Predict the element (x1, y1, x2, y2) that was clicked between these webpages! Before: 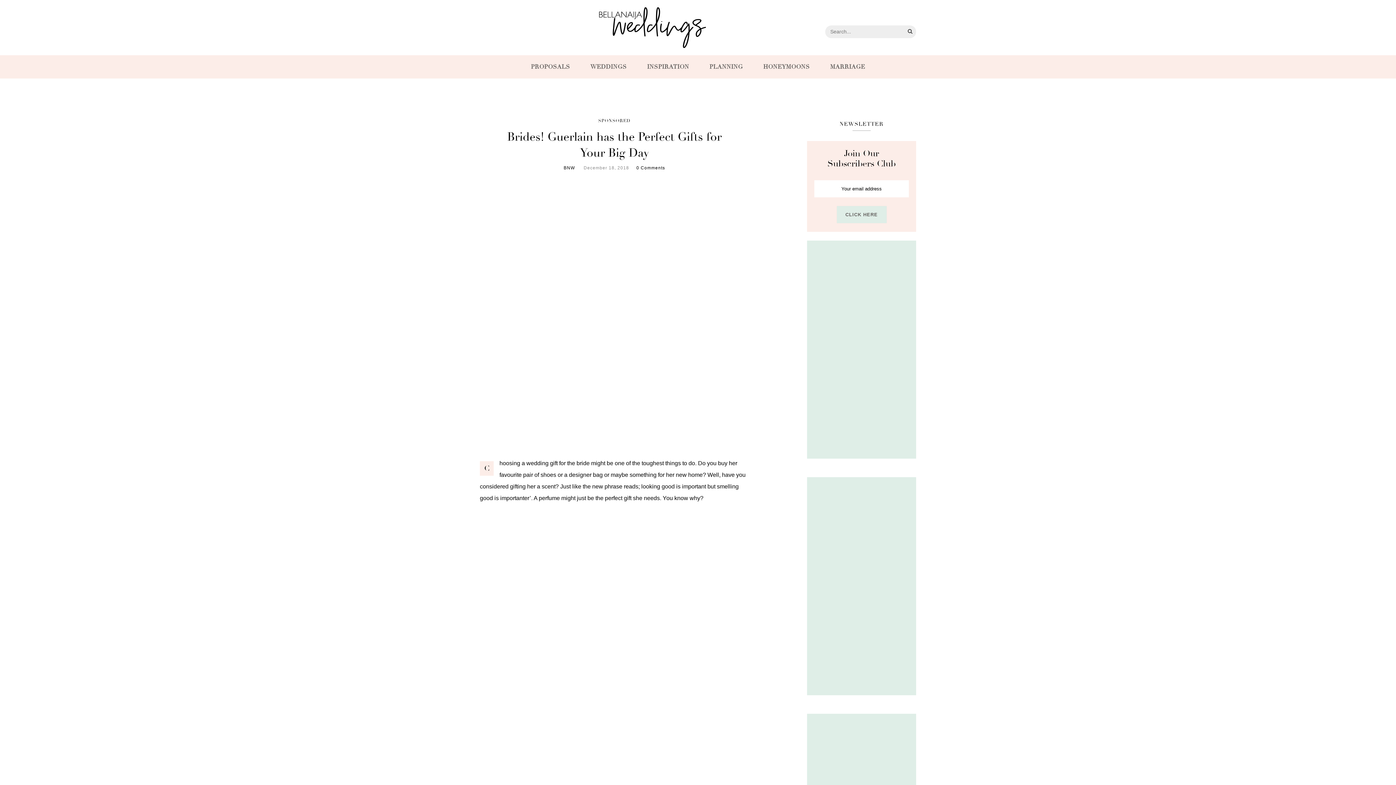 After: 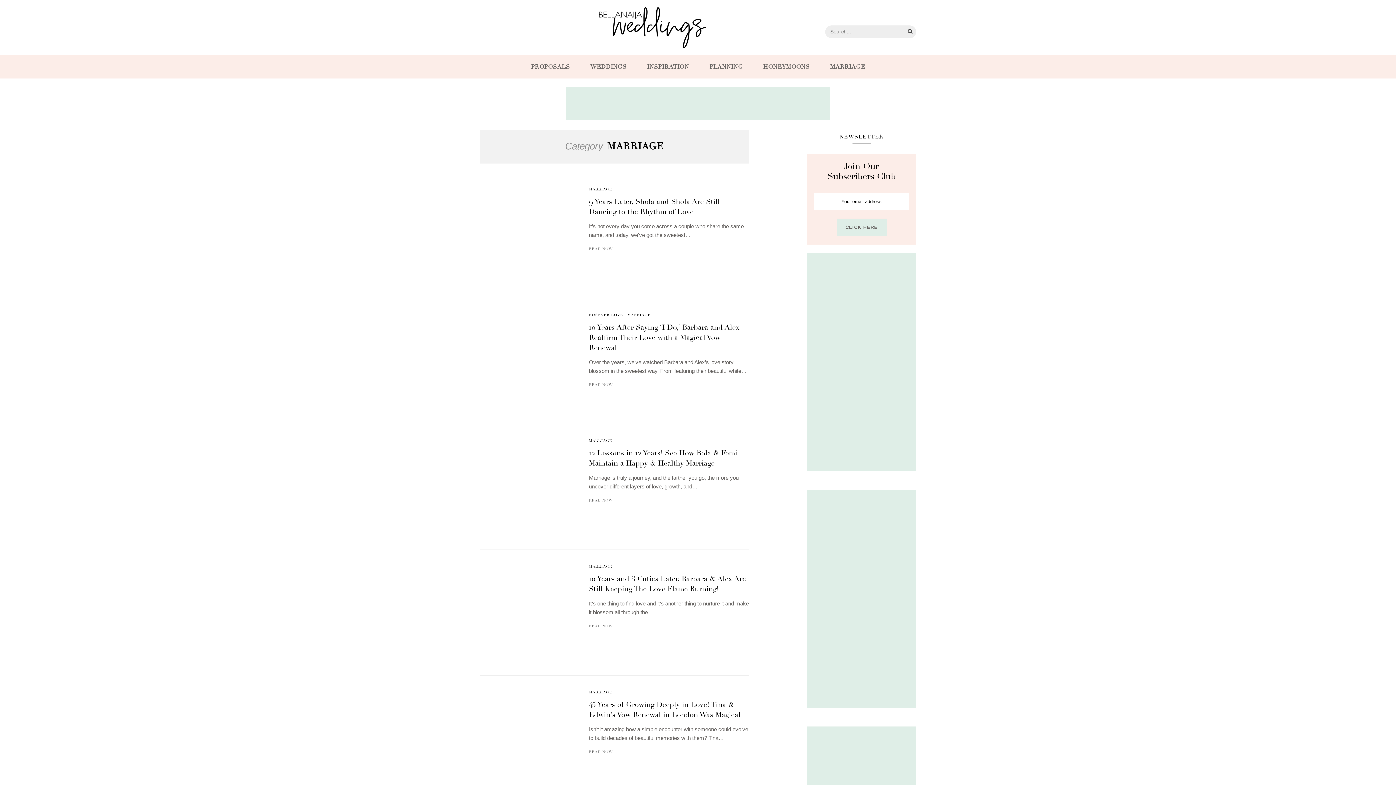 Action: bbox: (830, 55, 865, 78) label: MARRIAGE